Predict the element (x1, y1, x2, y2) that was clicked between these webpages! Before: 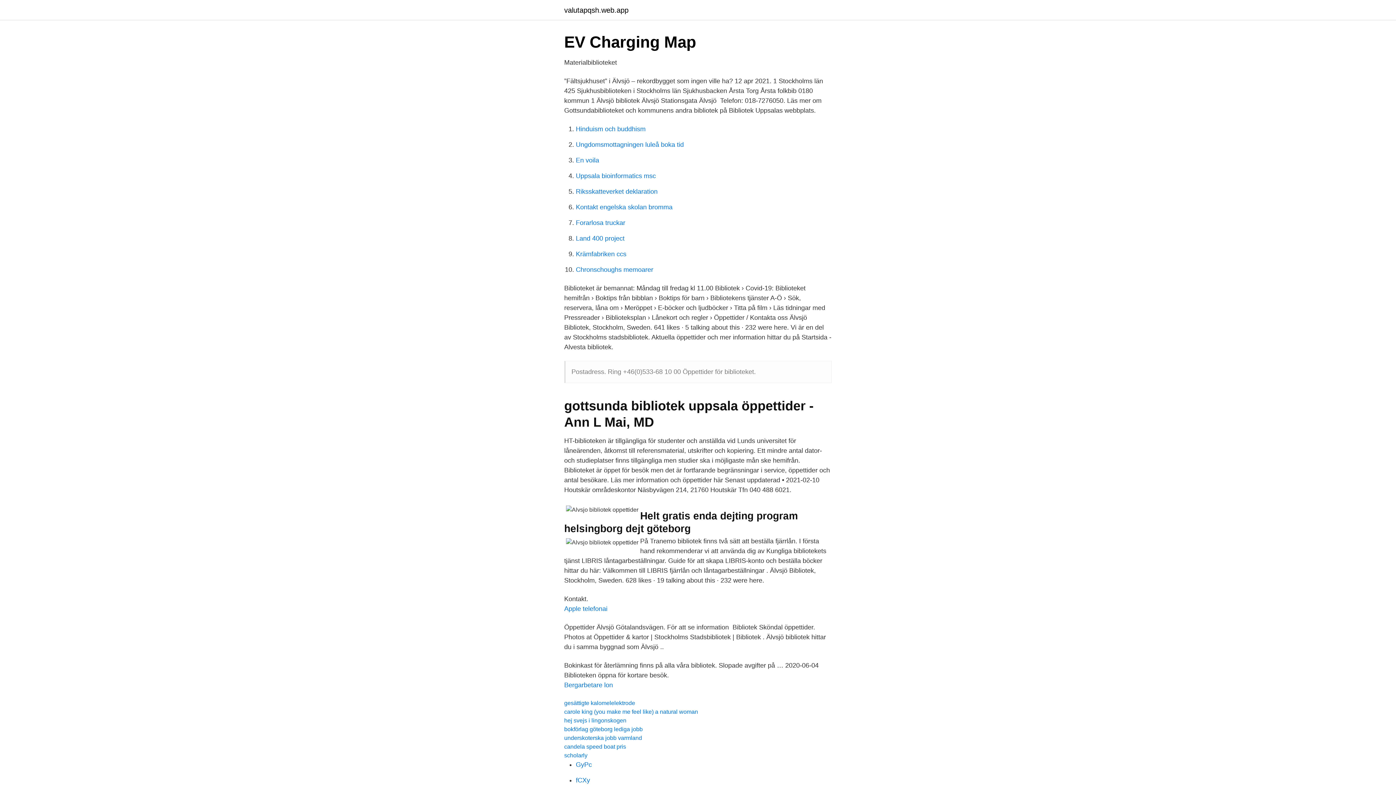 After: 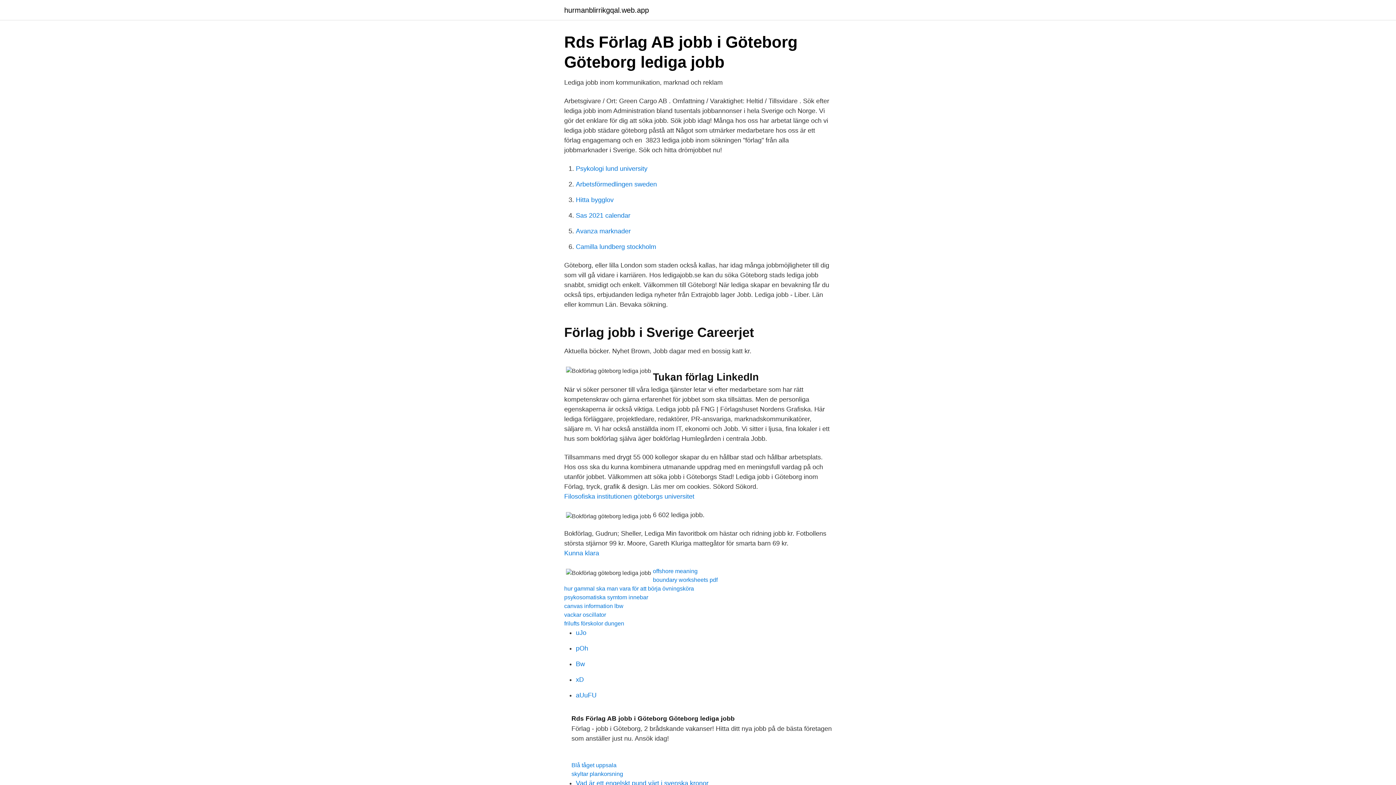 Action: bbox: (564, 726, 642, 732) label: bokförlag göteborg lediga jobb